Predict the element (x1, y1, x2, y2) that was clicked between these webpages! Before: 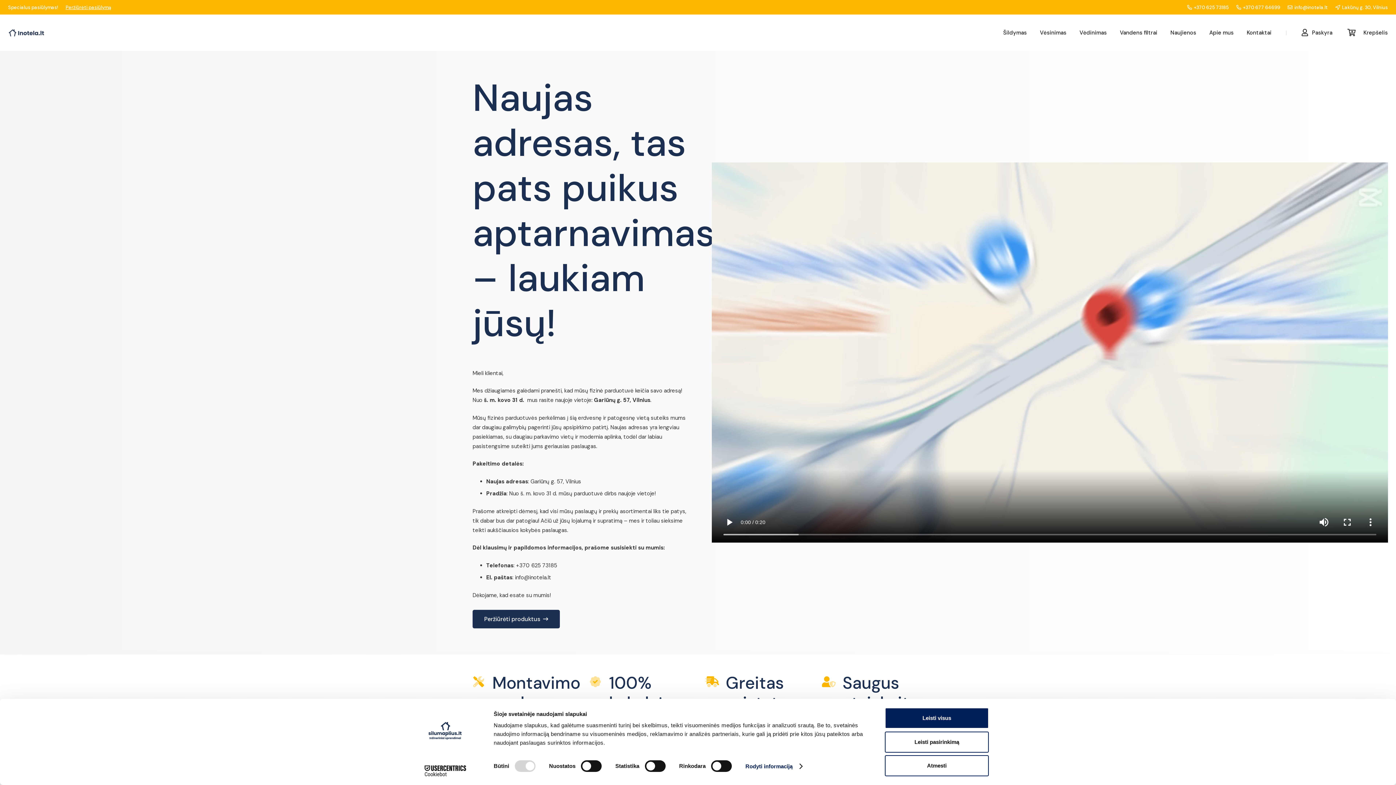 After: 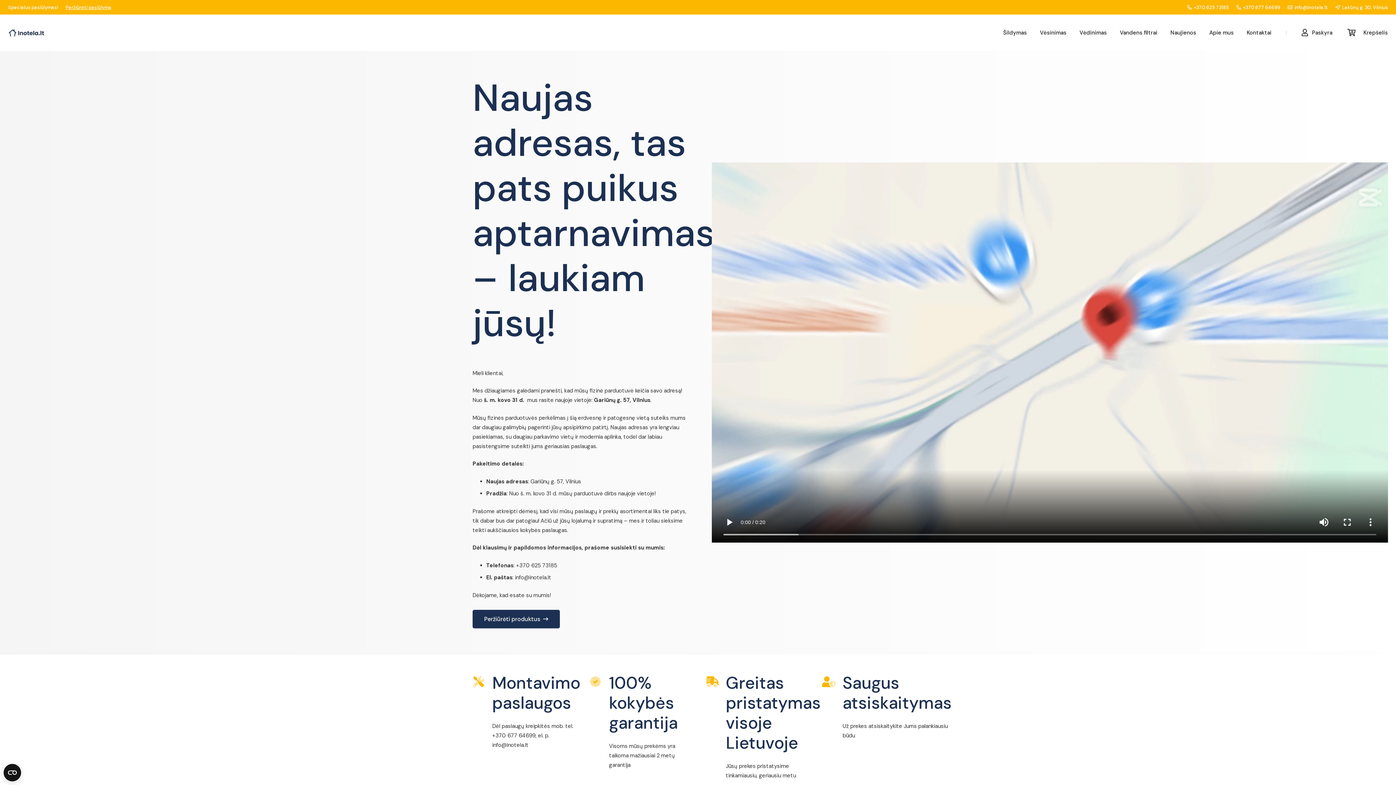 Action: bbox: (885, 731, 989, 752) label: Leisti pasirinkimą